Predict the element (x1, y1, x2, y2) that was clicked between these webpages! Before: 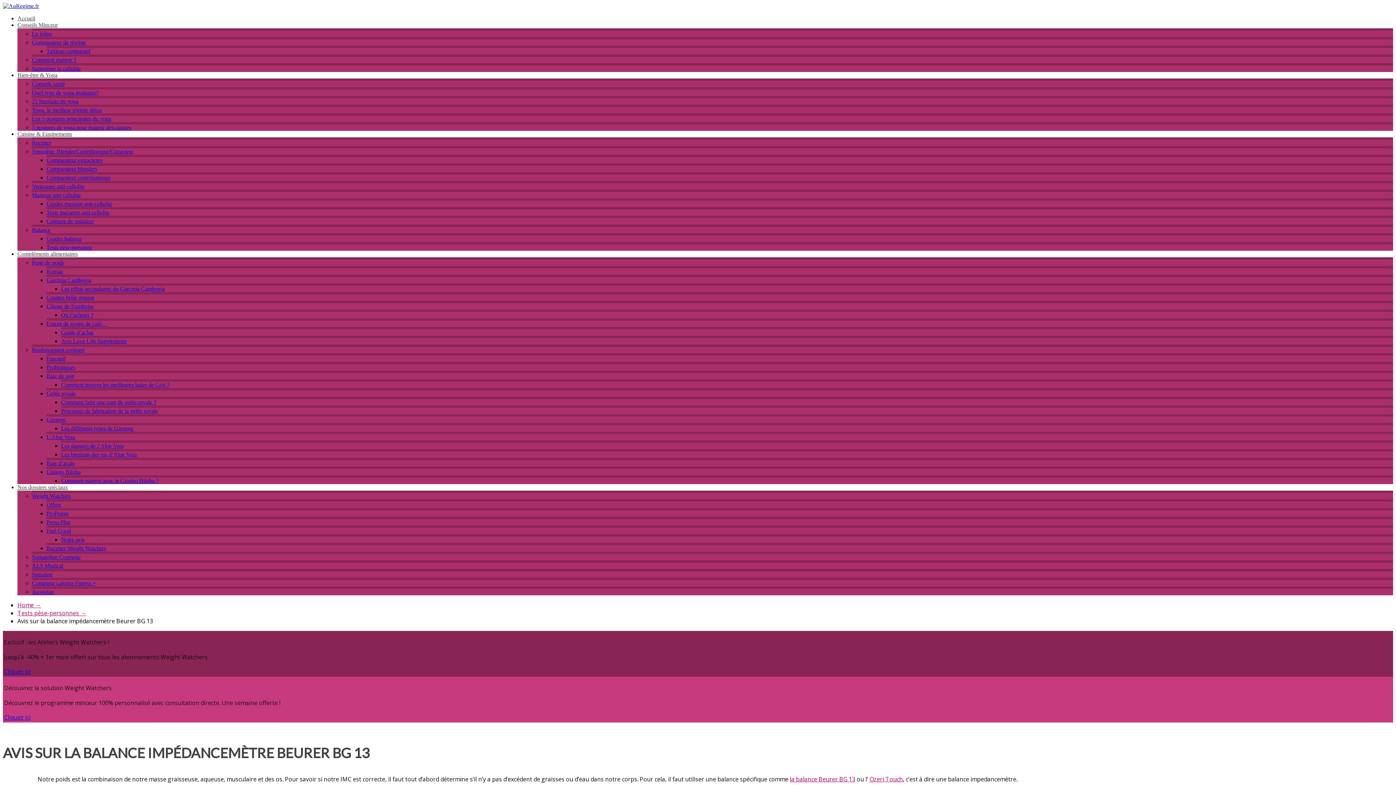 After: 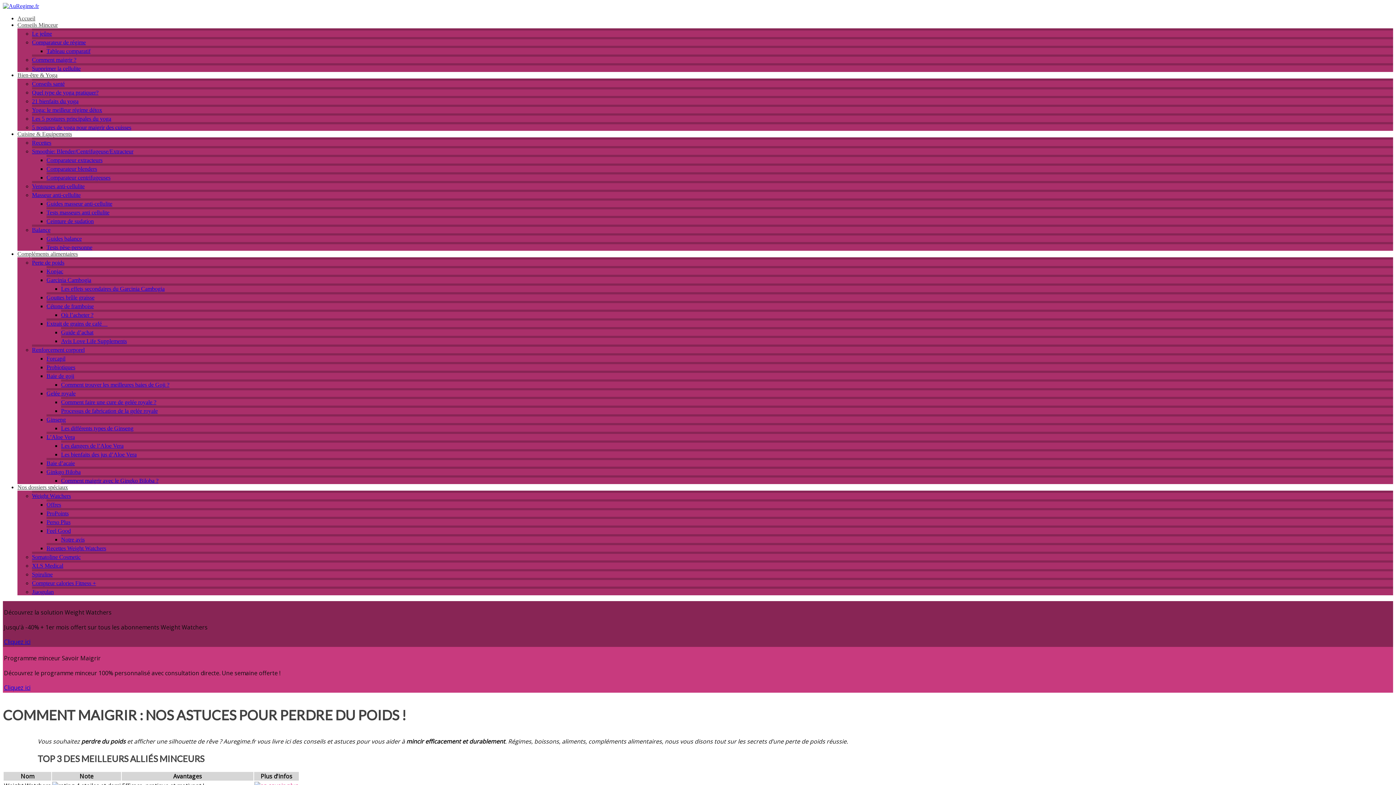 Action: label: Home → bbox: (17, 601, 41, 609)